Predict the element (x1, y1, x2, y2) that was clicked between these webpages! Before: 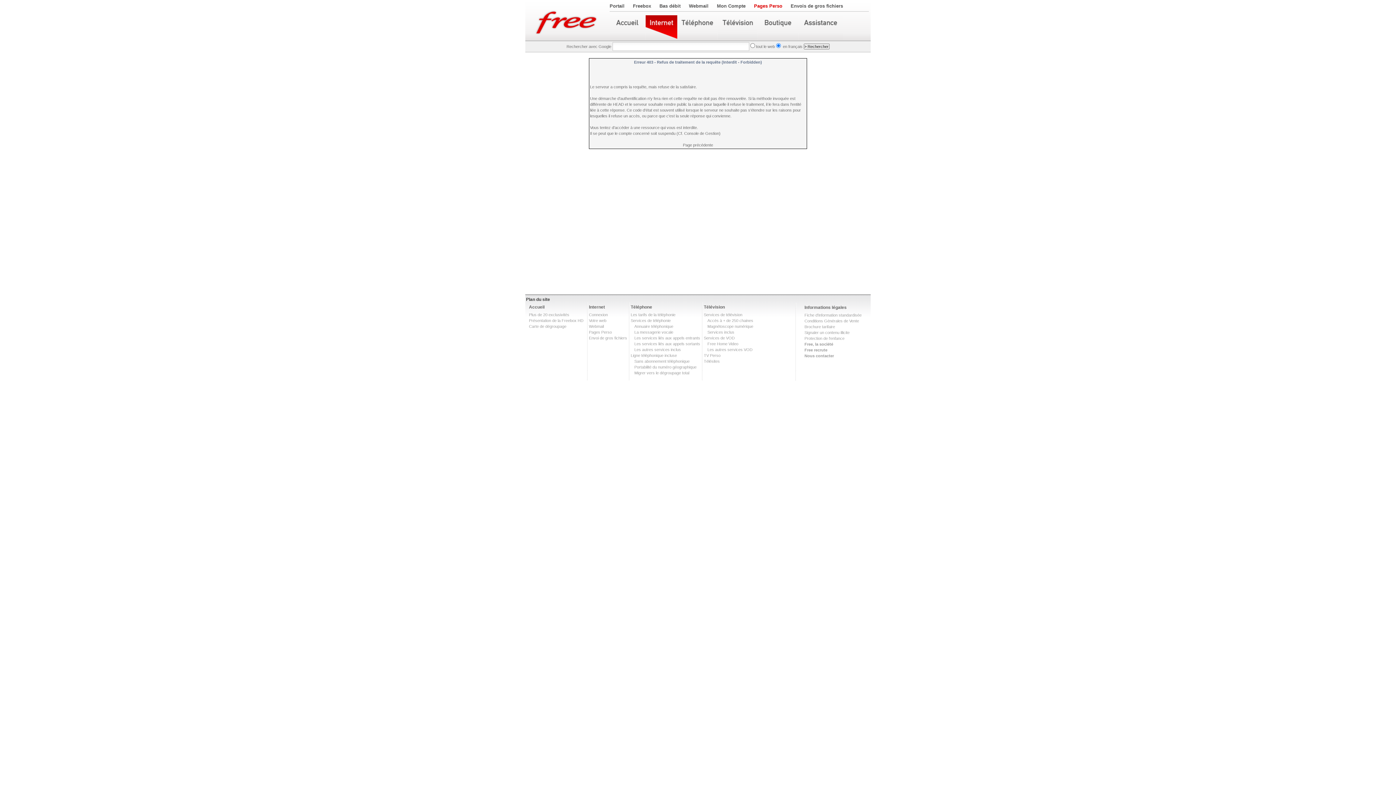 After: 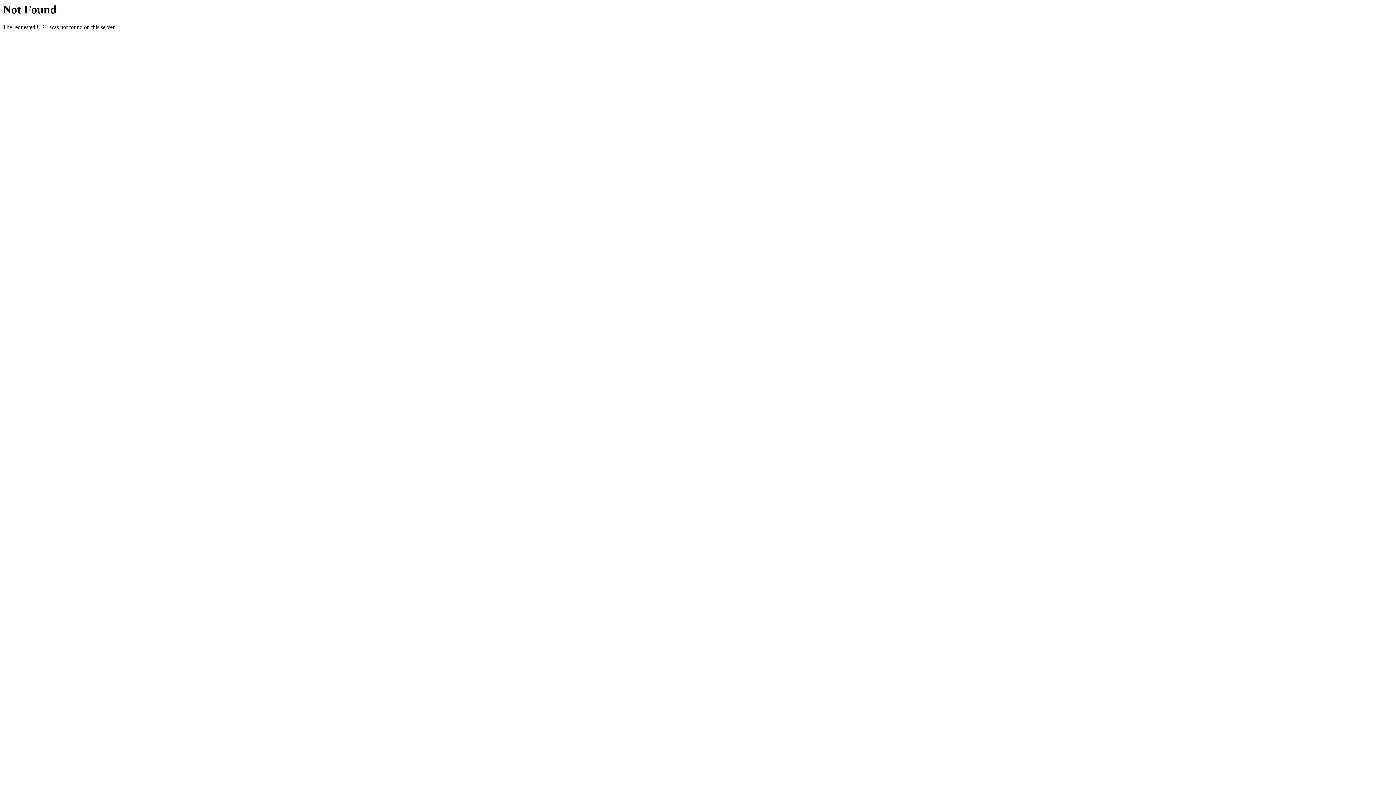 Action: bbox: (659, 3, 680, 8) label: Bas débit